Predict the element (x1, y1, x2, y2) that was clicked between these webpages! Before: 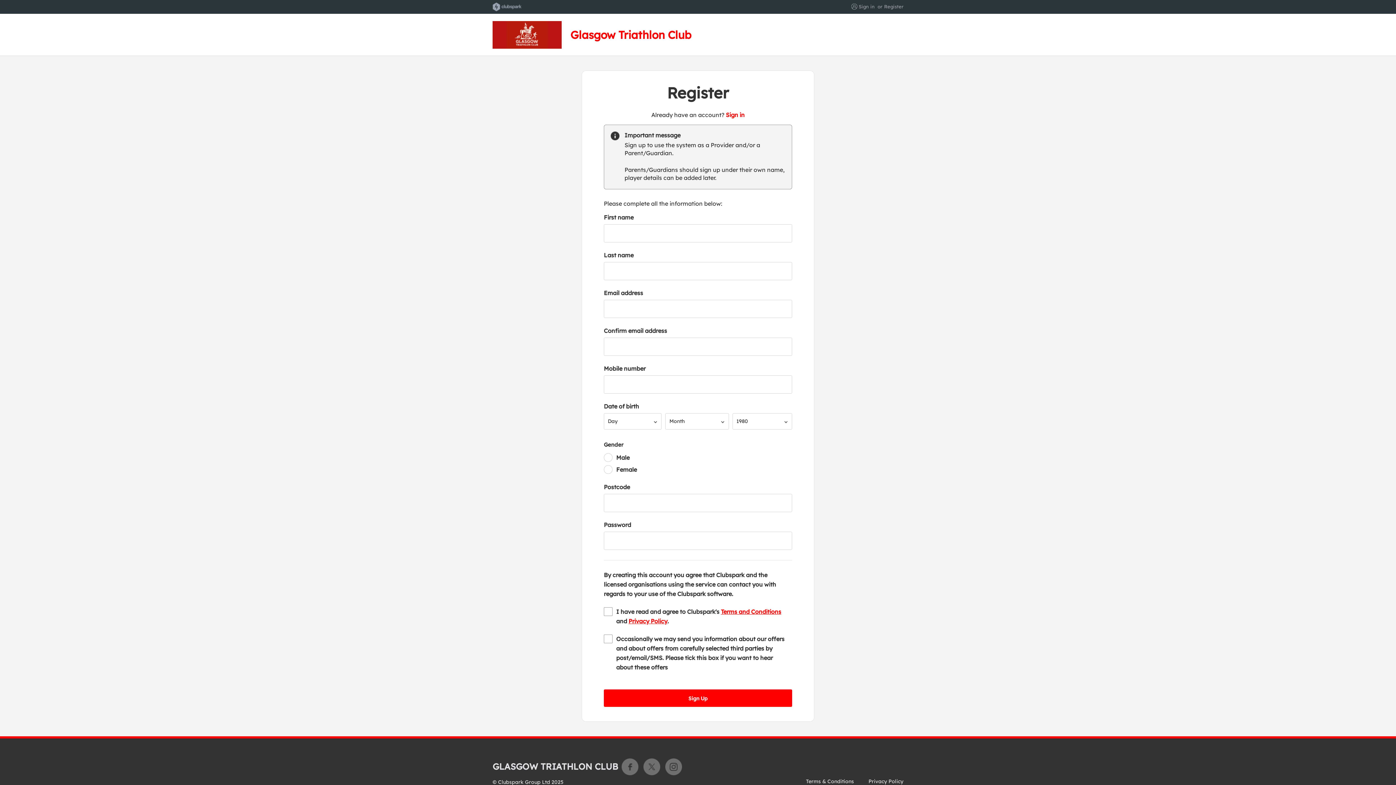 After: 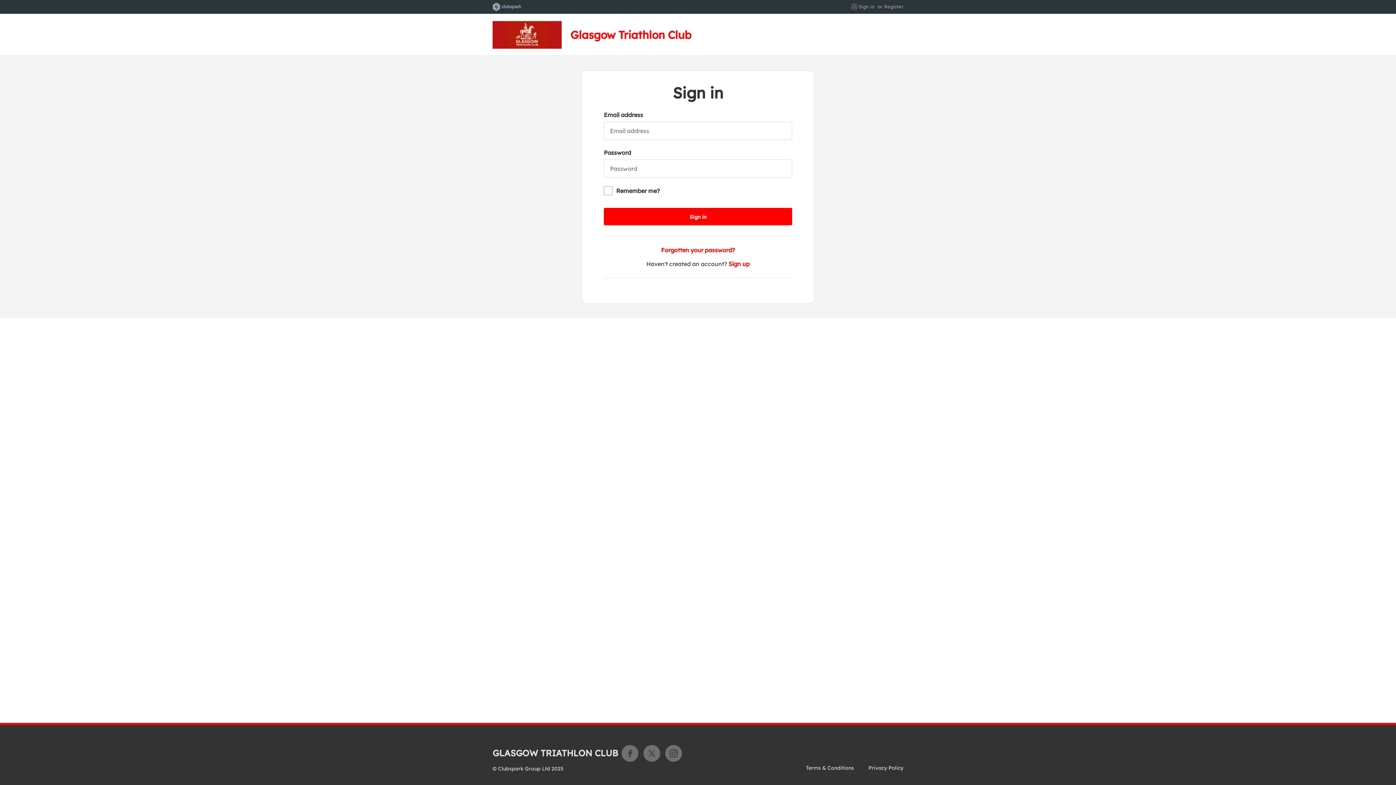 Action: bbox: (726, 111, 744, 118) label: Sign in
to your Clubspark account